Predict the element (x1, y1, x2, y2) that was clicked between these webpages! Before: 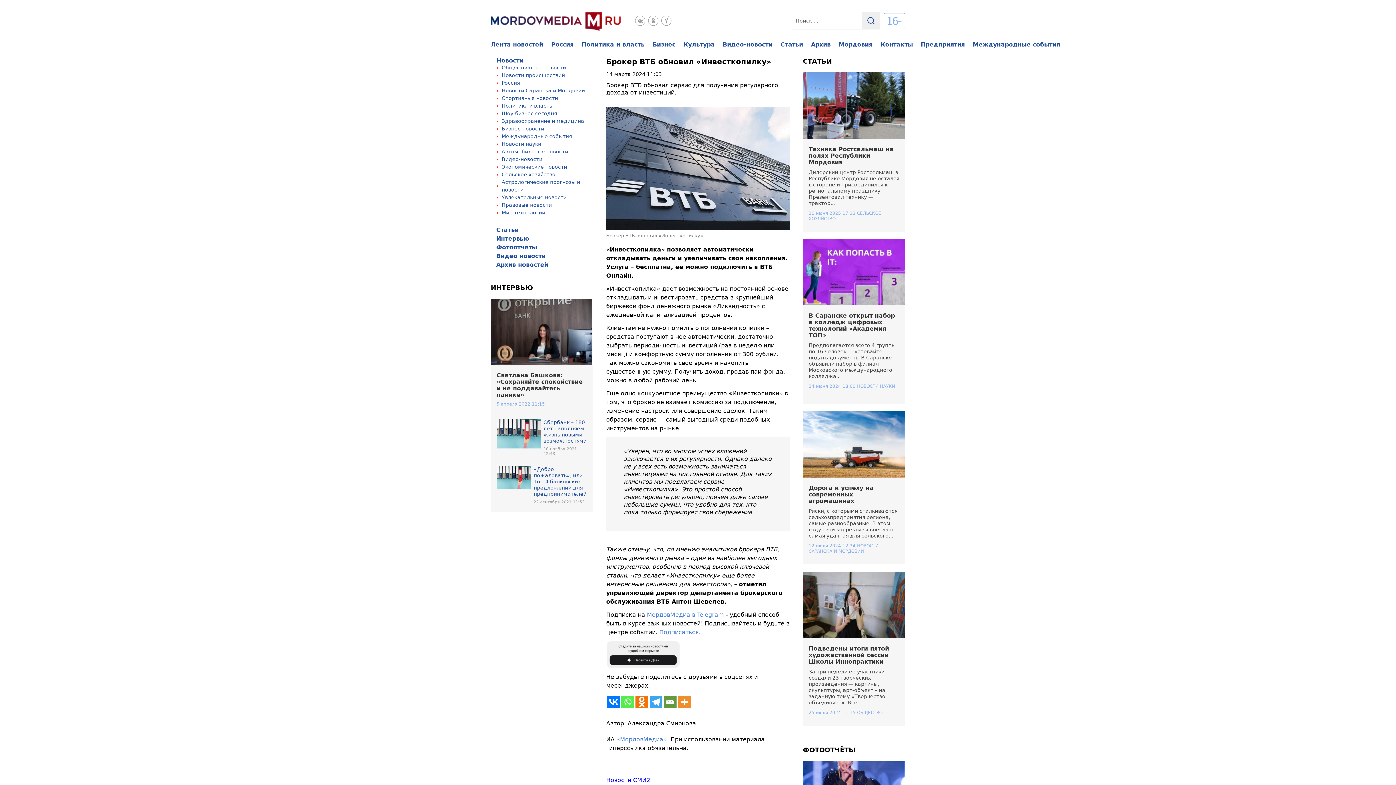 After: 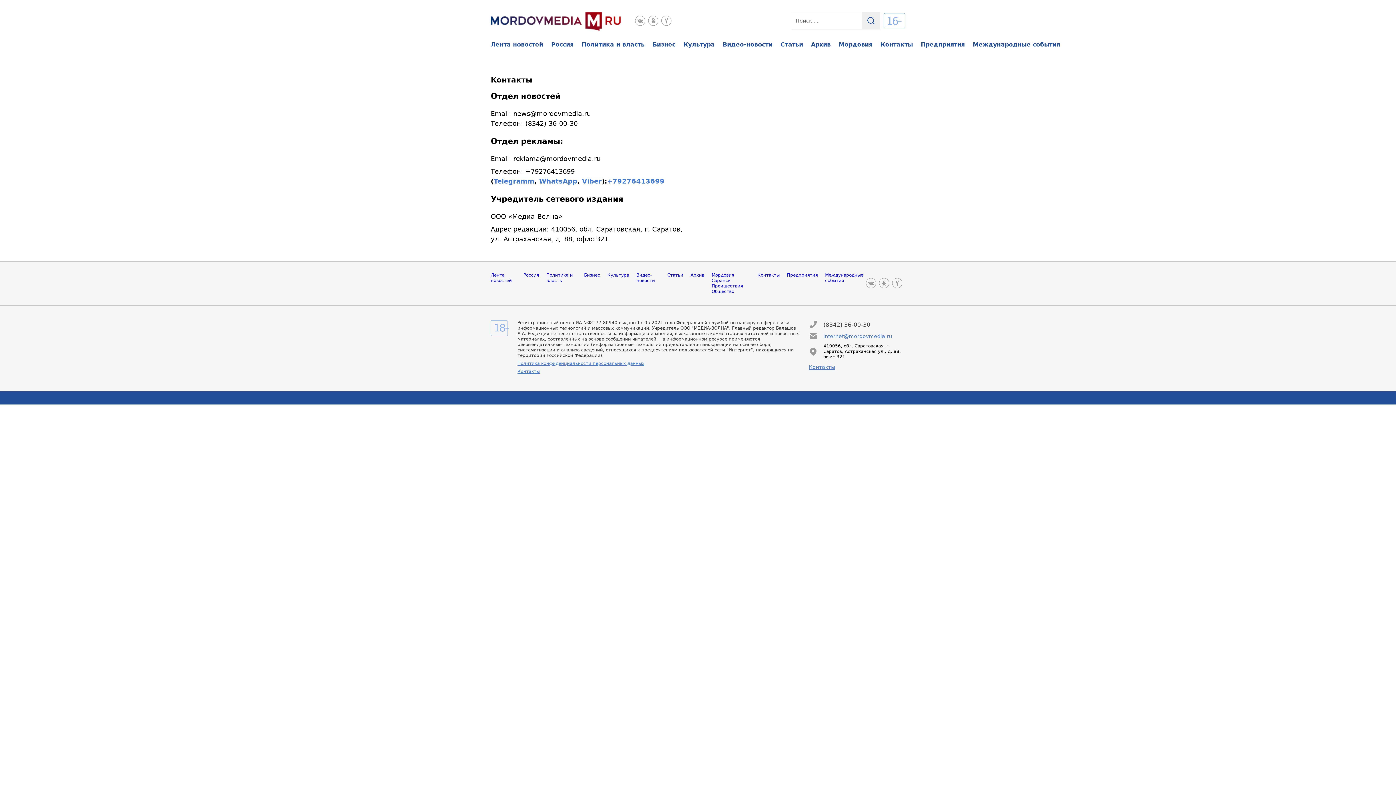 Action: bbox: (880, 41, 913, 48) label: Контакты